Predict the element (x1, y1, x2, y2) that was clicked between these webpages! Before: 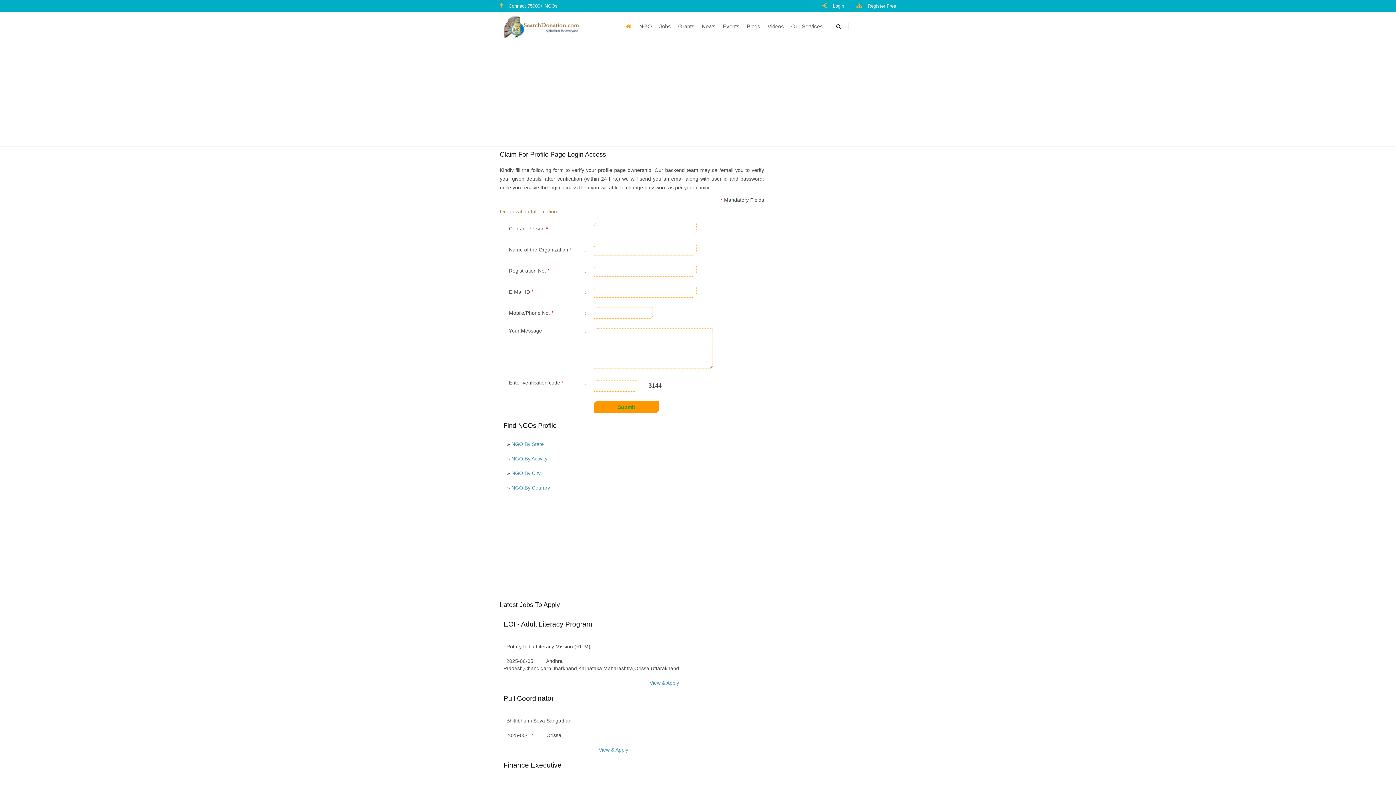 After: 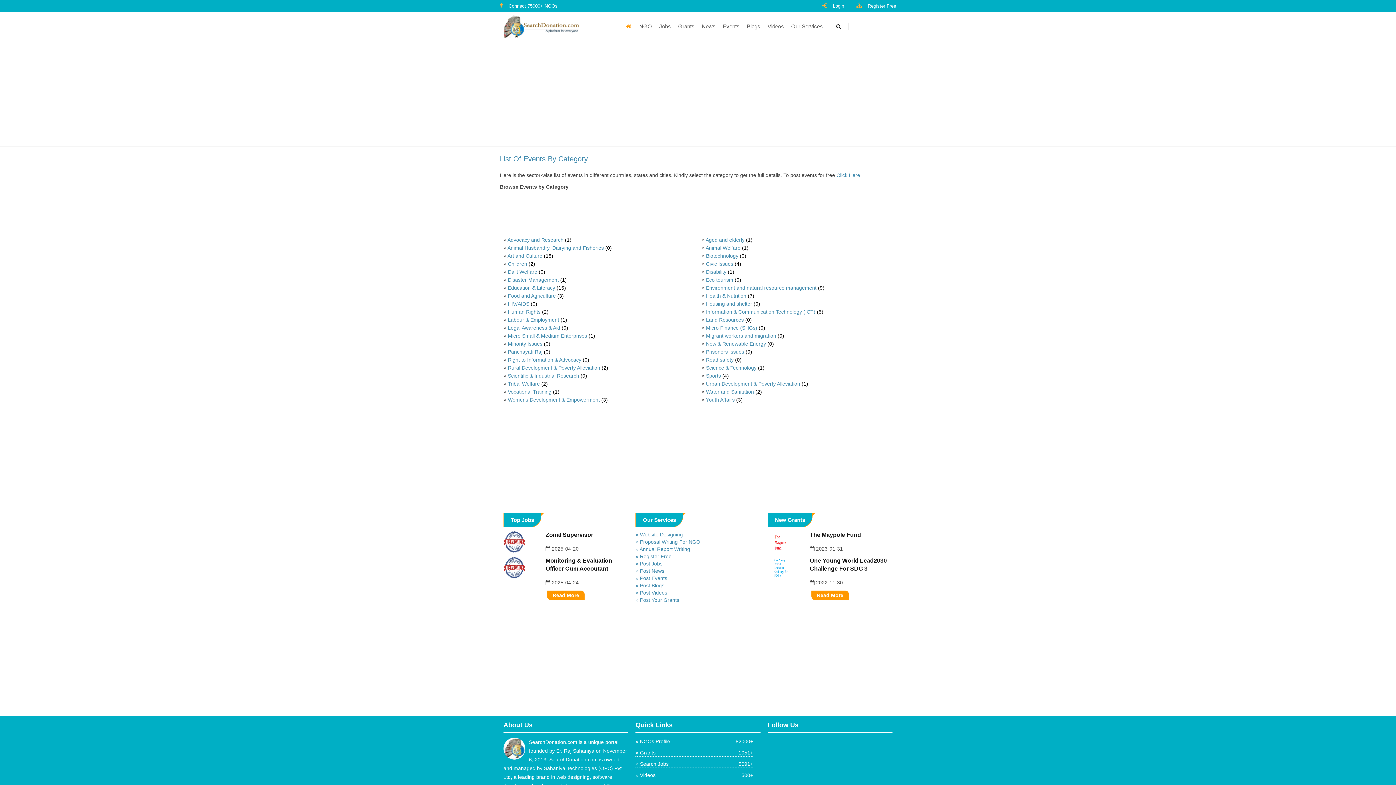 Action: label: Events bbox: (720, 12, 742, 41)